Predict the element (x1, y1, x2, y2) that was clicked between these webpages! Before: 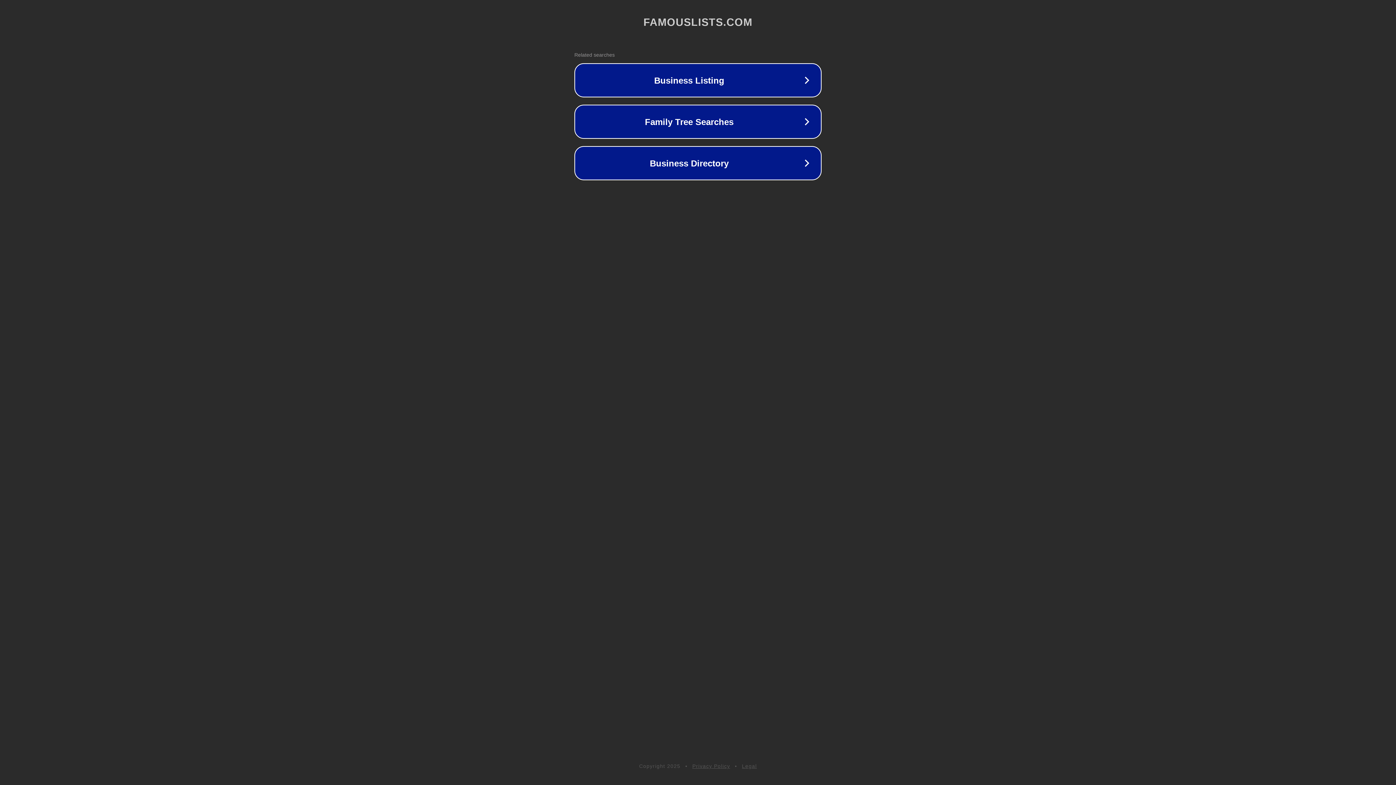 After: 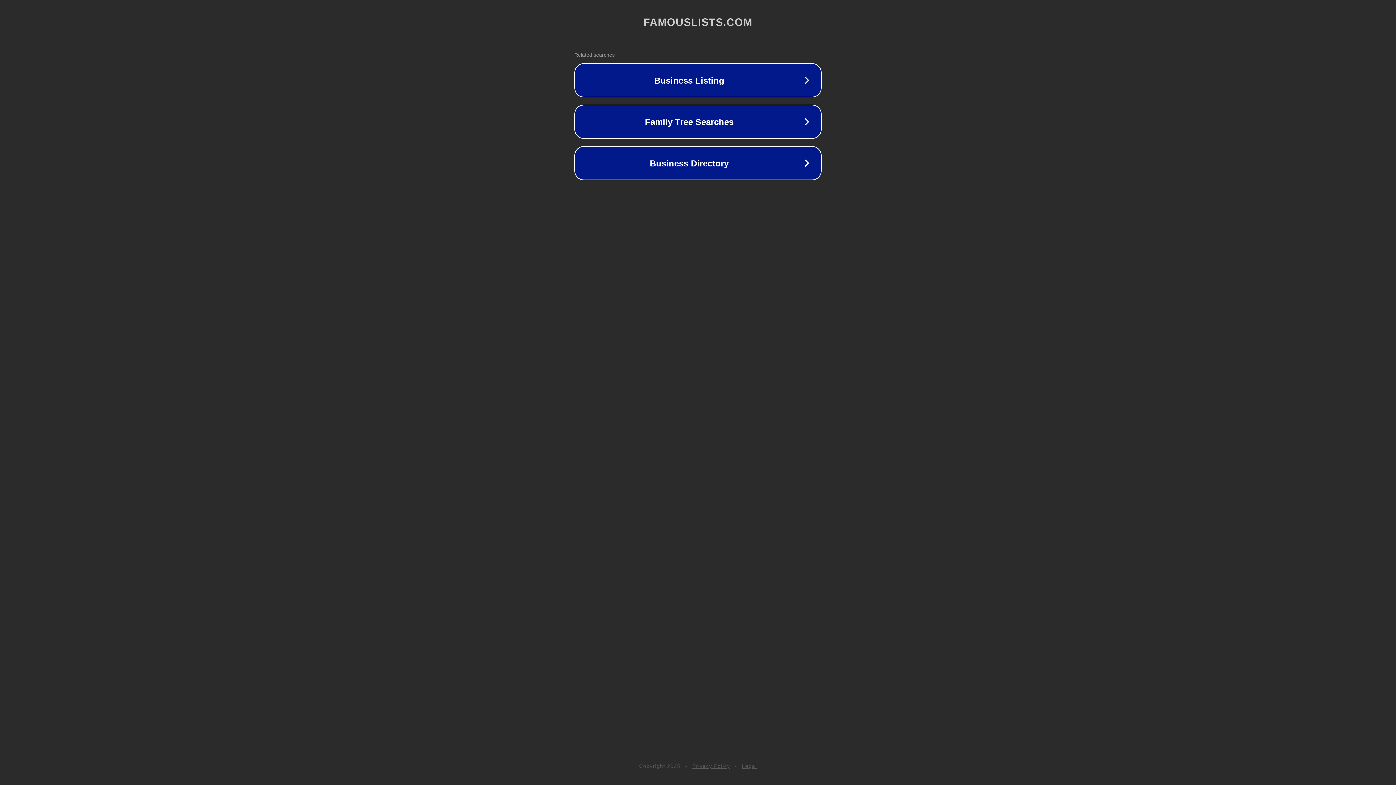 Action: label: Legal bbox: (742, 763, 757, 769)